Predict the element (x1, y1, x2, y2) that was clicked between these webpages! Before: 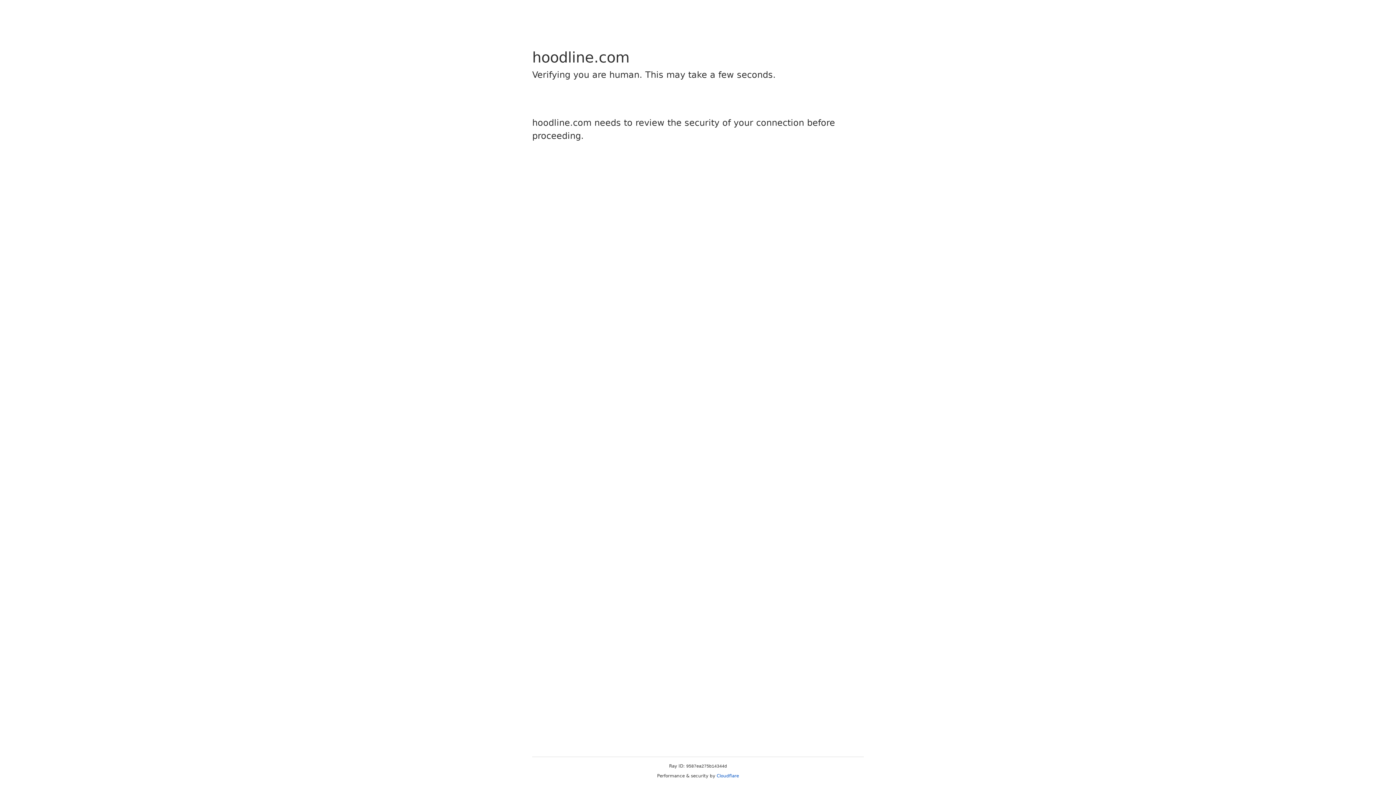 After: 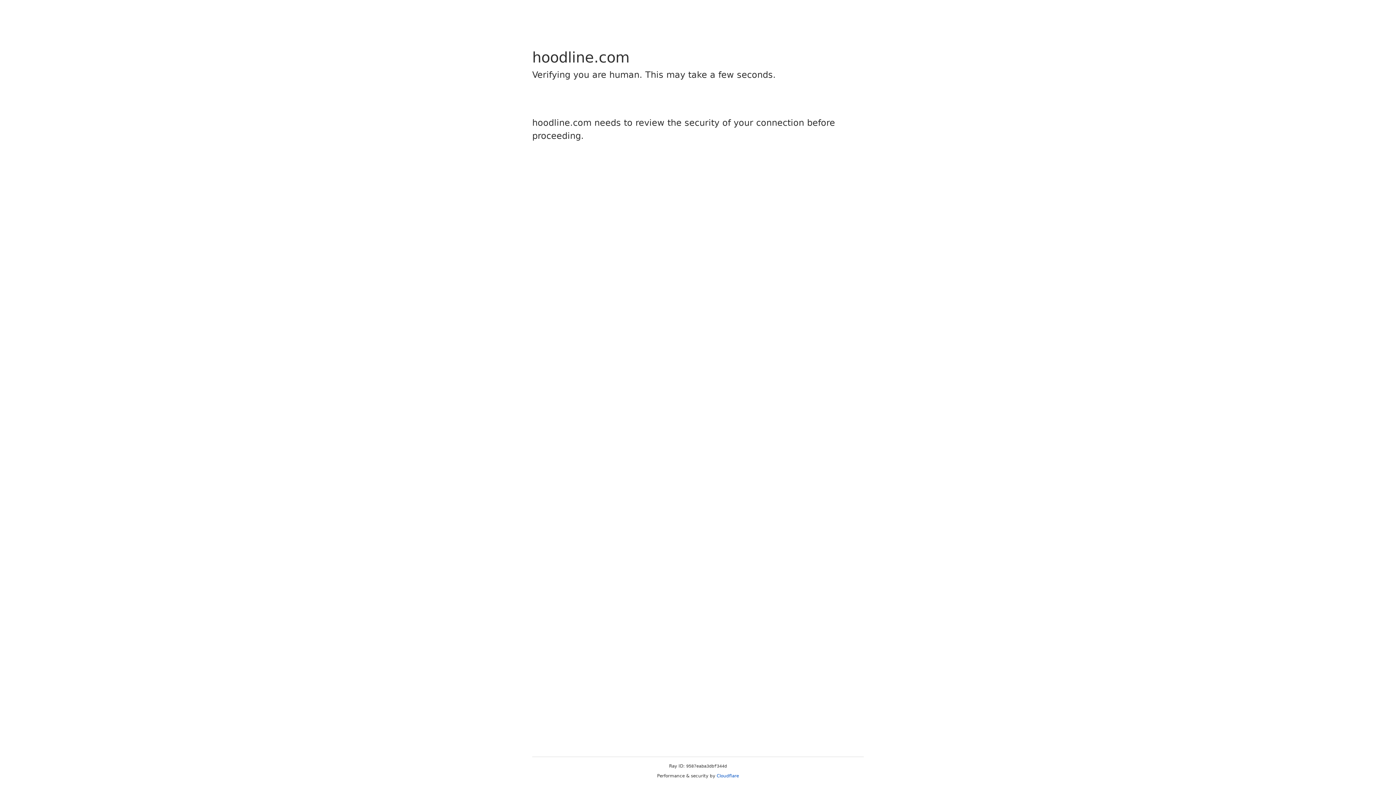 Action: label: Cloudflare bbox: (716, 773, 739, 778)